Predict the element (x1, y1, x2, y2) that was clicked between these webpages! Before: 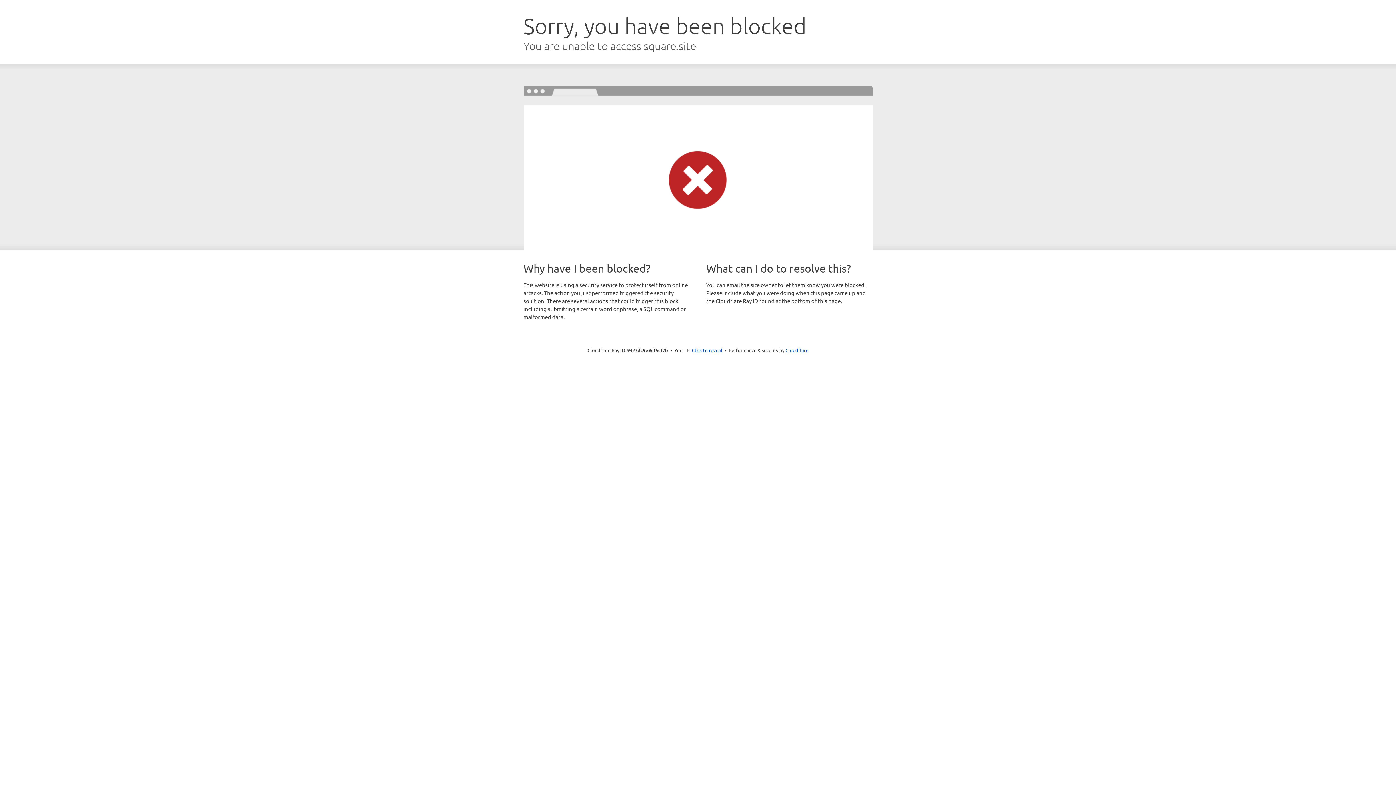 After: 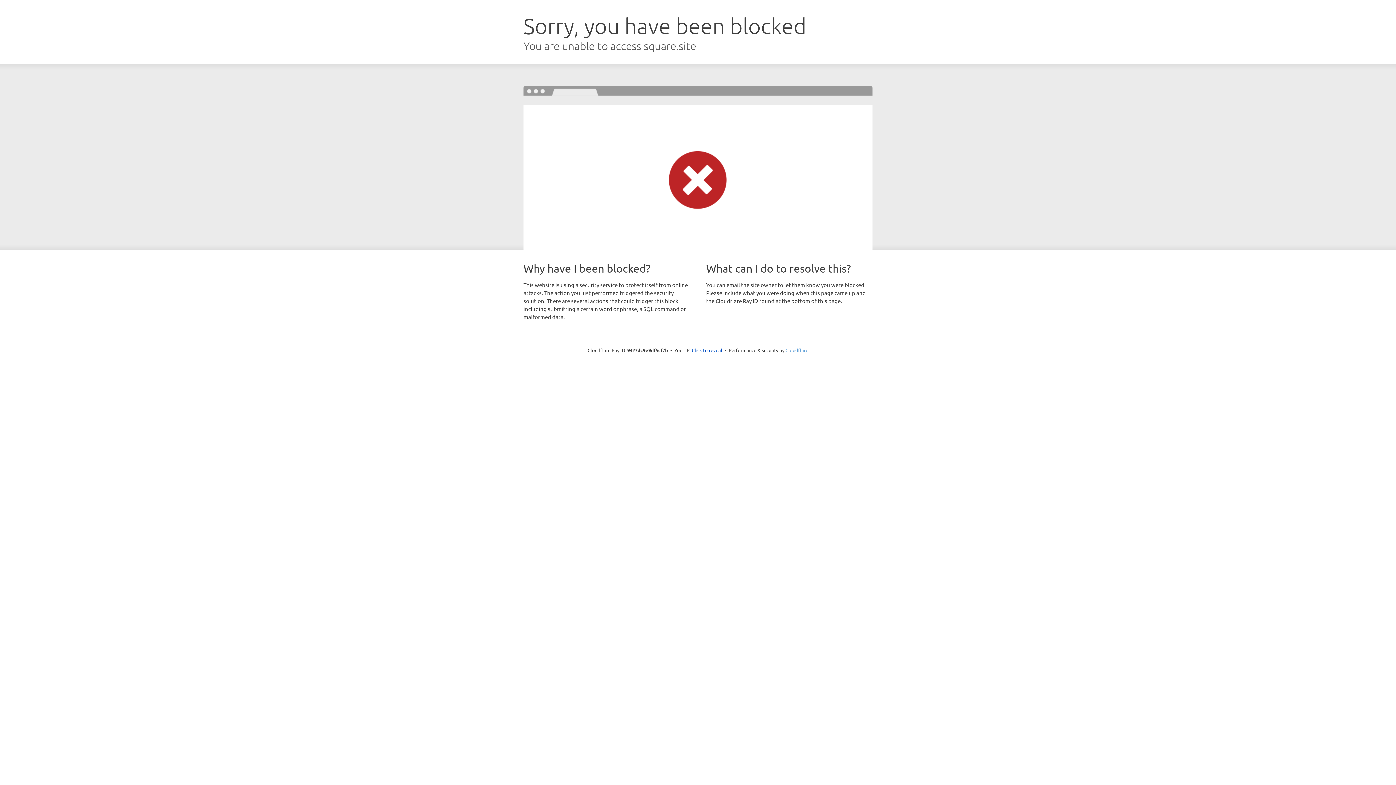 Action: bbox: (785, 347, 808, 353) label: Cloudflare